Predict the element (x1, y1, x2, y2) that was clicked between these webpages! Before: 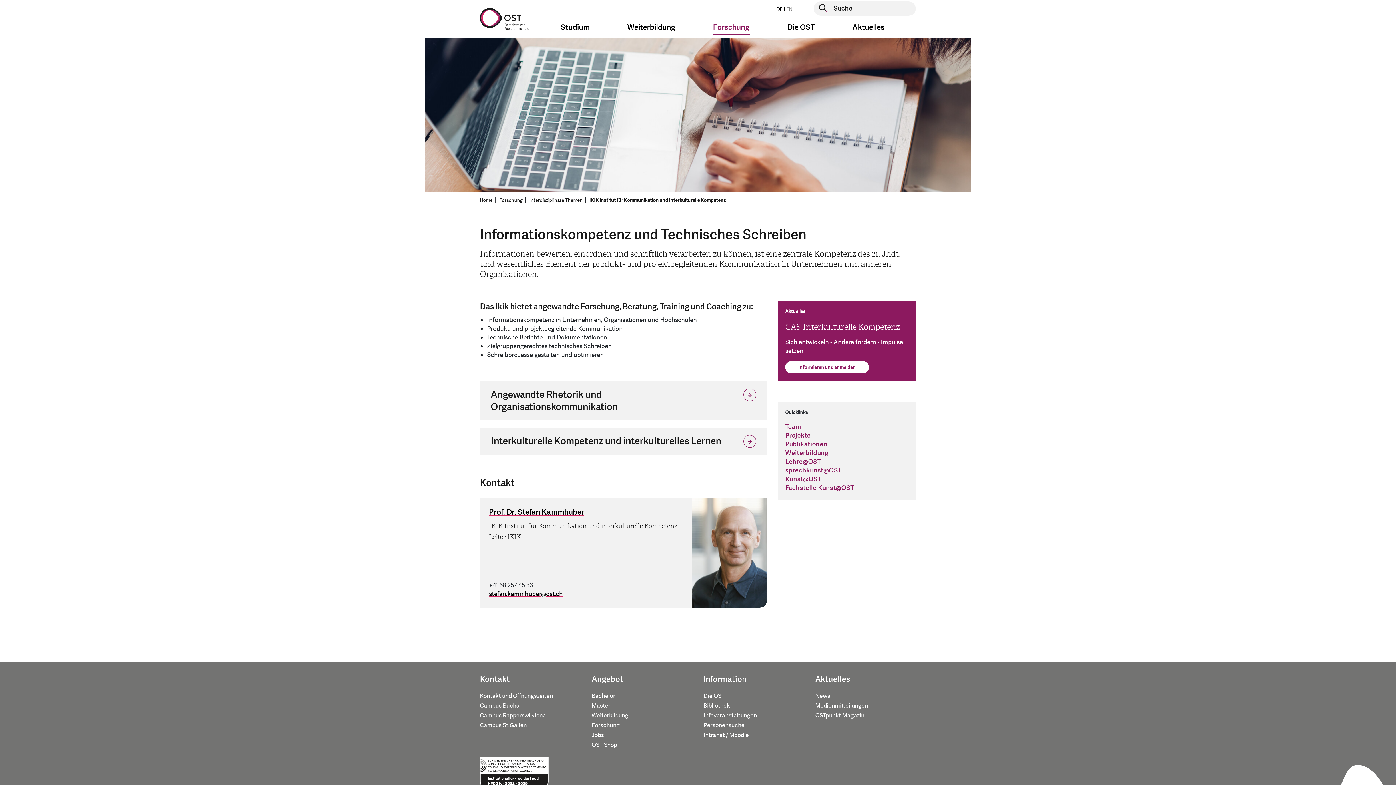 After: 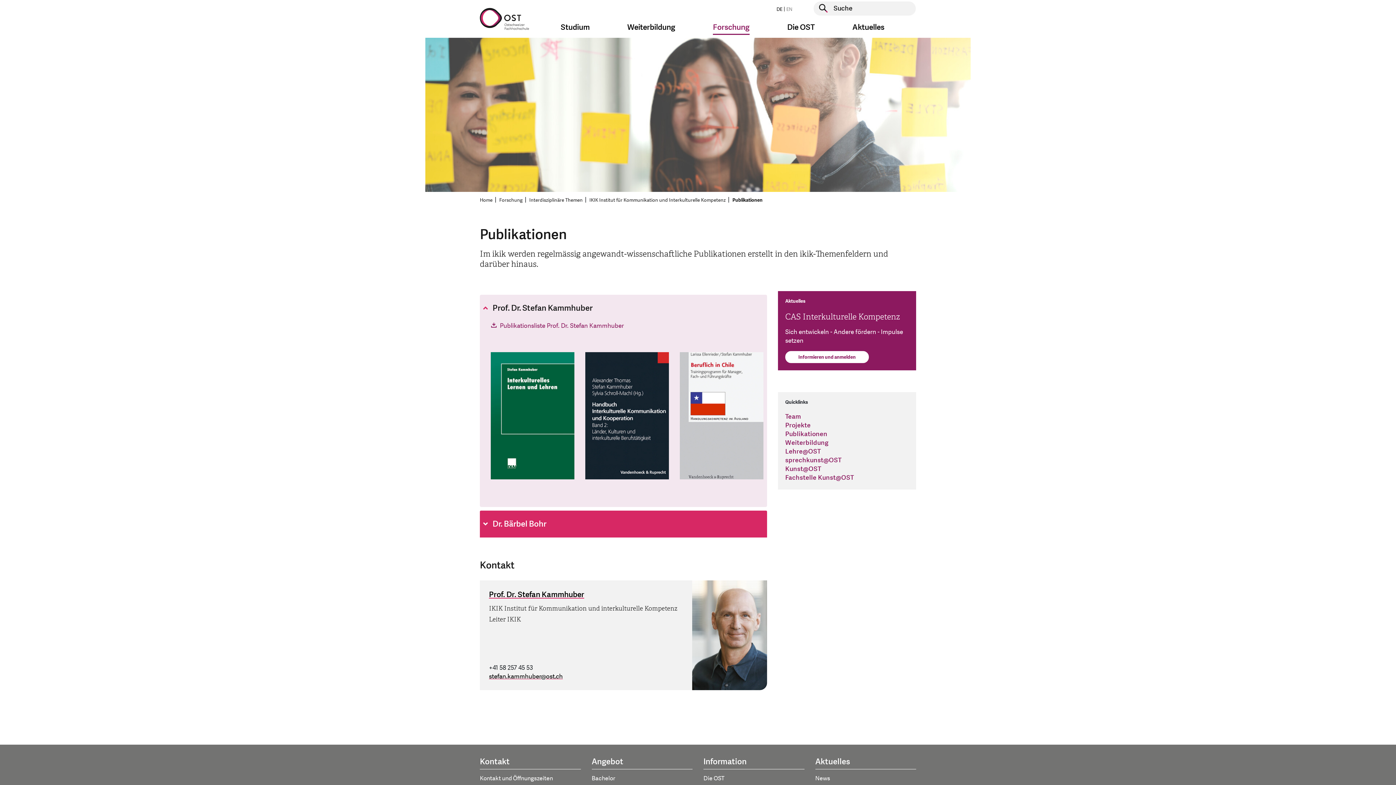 Action: label: Publikationen bbox: (785, 439, 827, 449)